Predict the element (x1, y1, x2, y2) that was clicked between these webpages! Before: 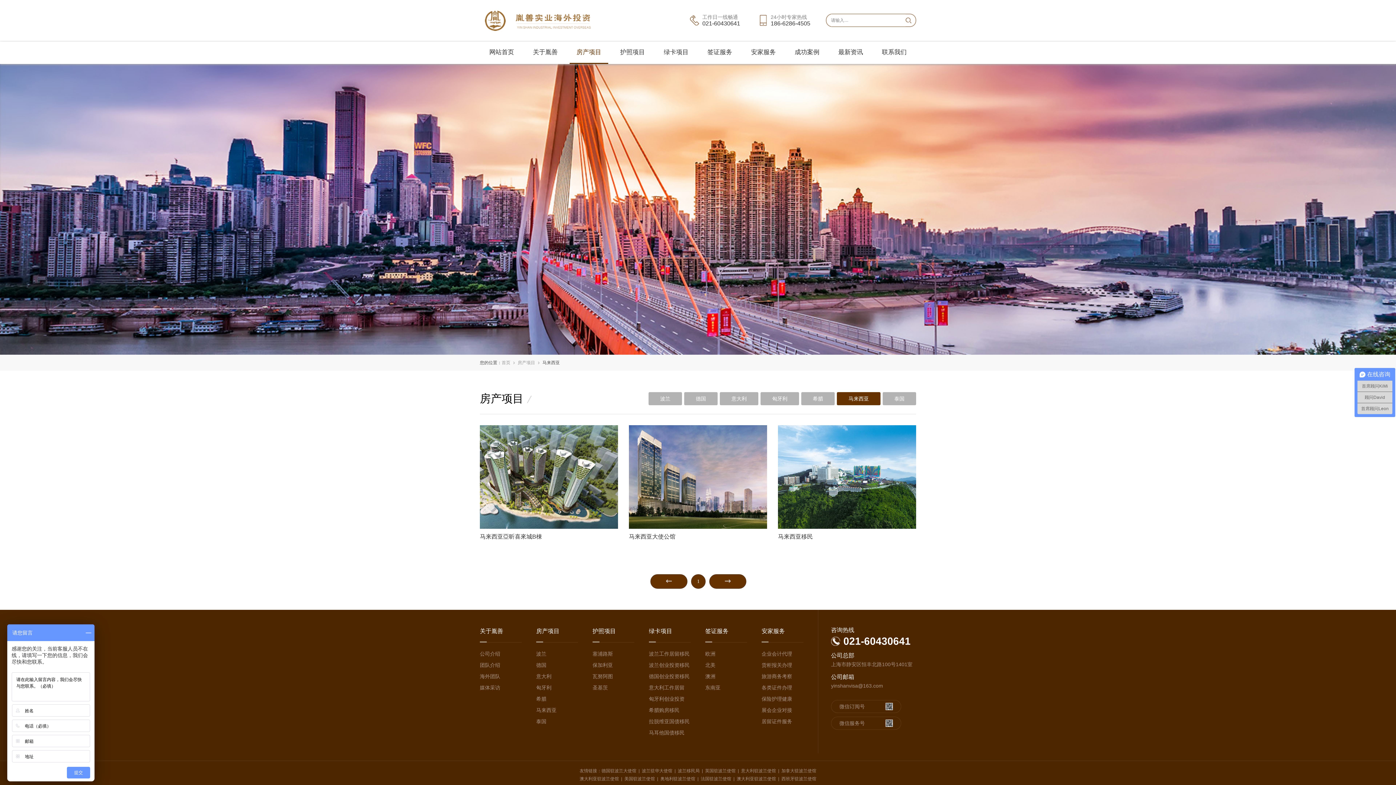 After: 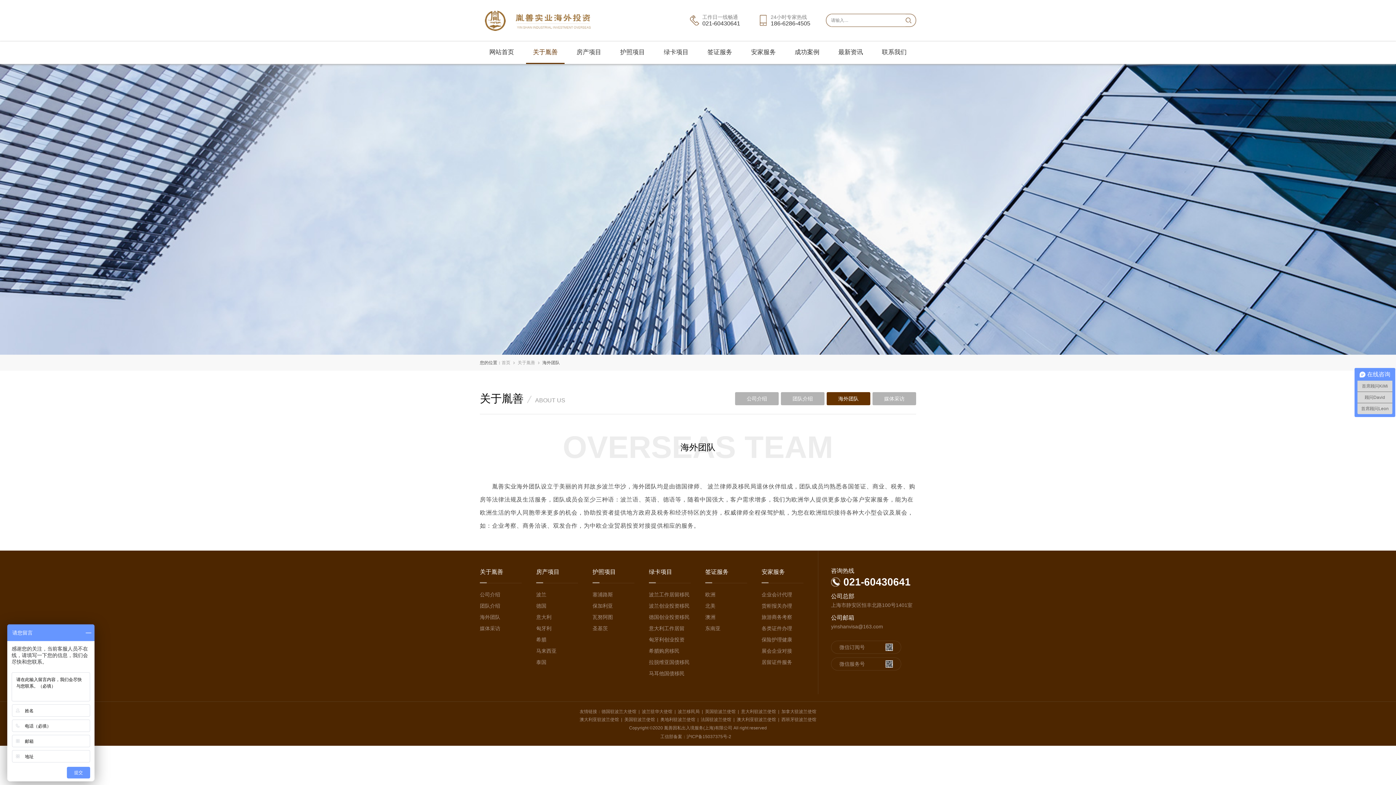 Action: label: 海外团队 bbox: (480, 671, 536, 682)